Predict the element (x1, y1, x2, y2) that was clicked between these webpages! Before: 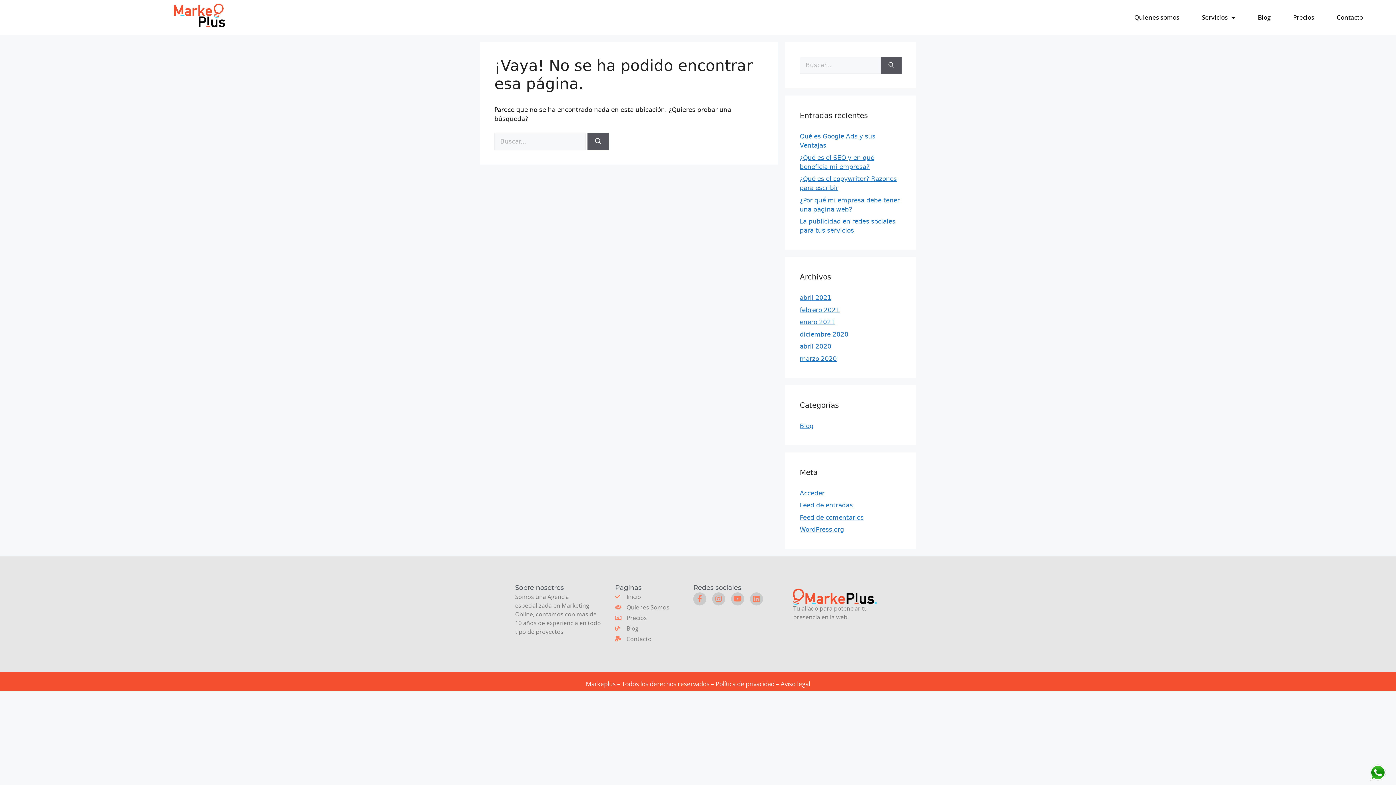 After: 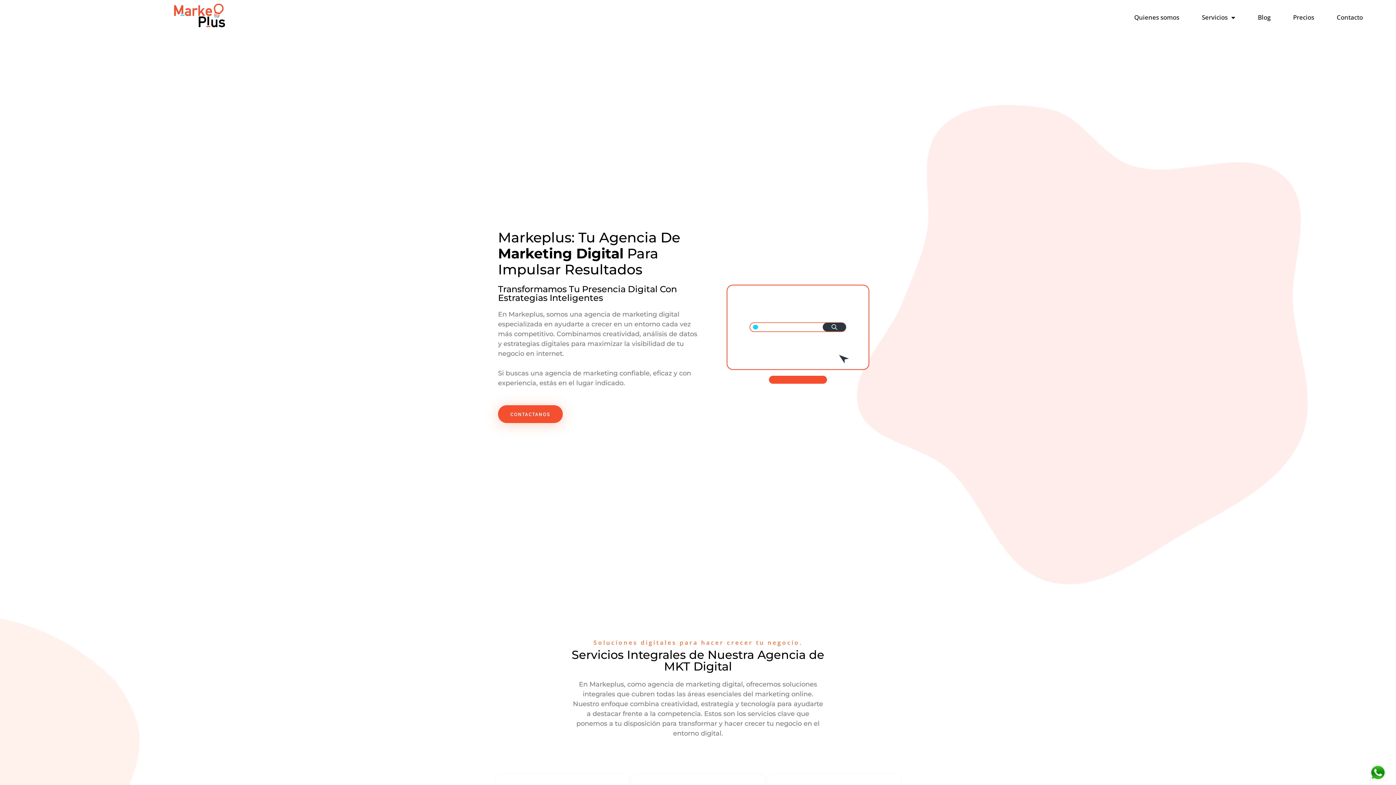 Action: bbox: (135, 3, 263, 27)